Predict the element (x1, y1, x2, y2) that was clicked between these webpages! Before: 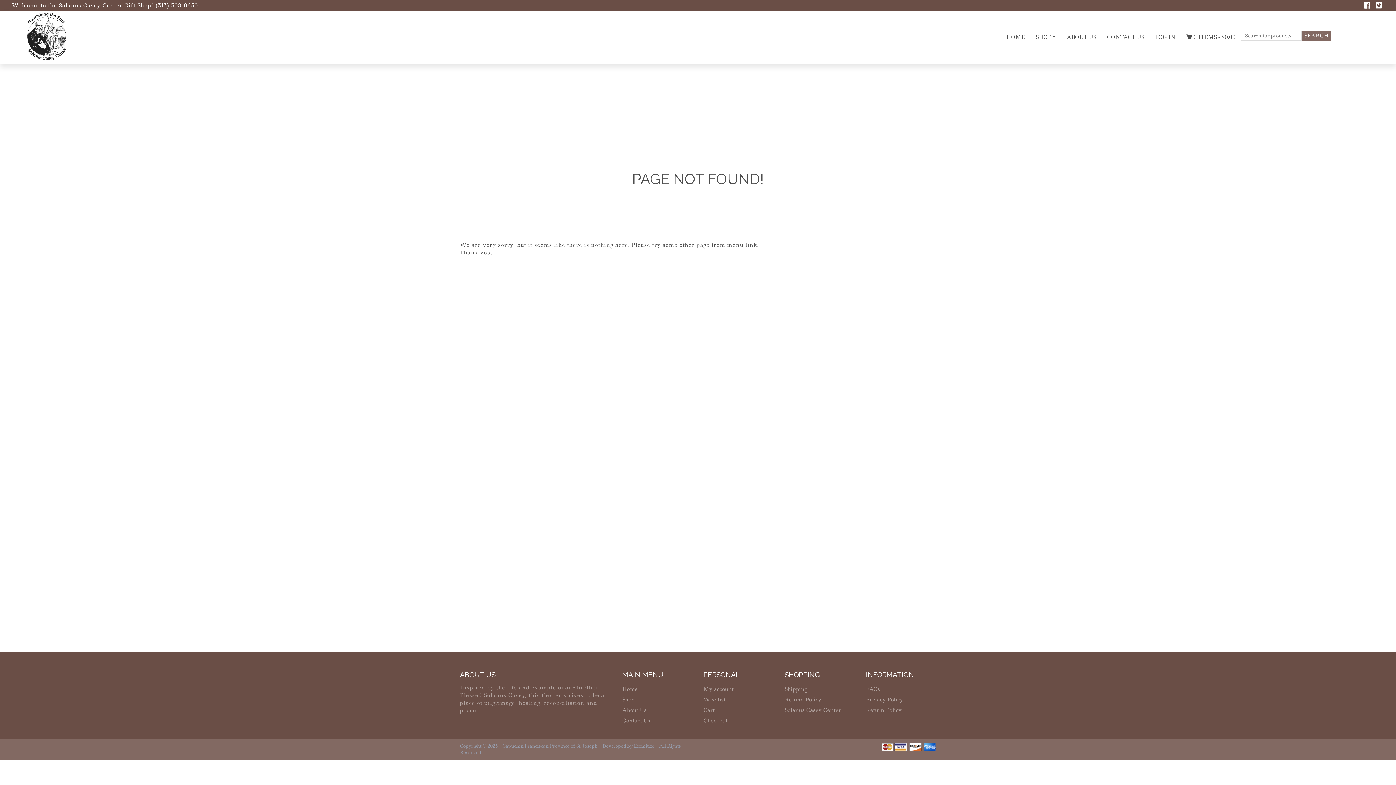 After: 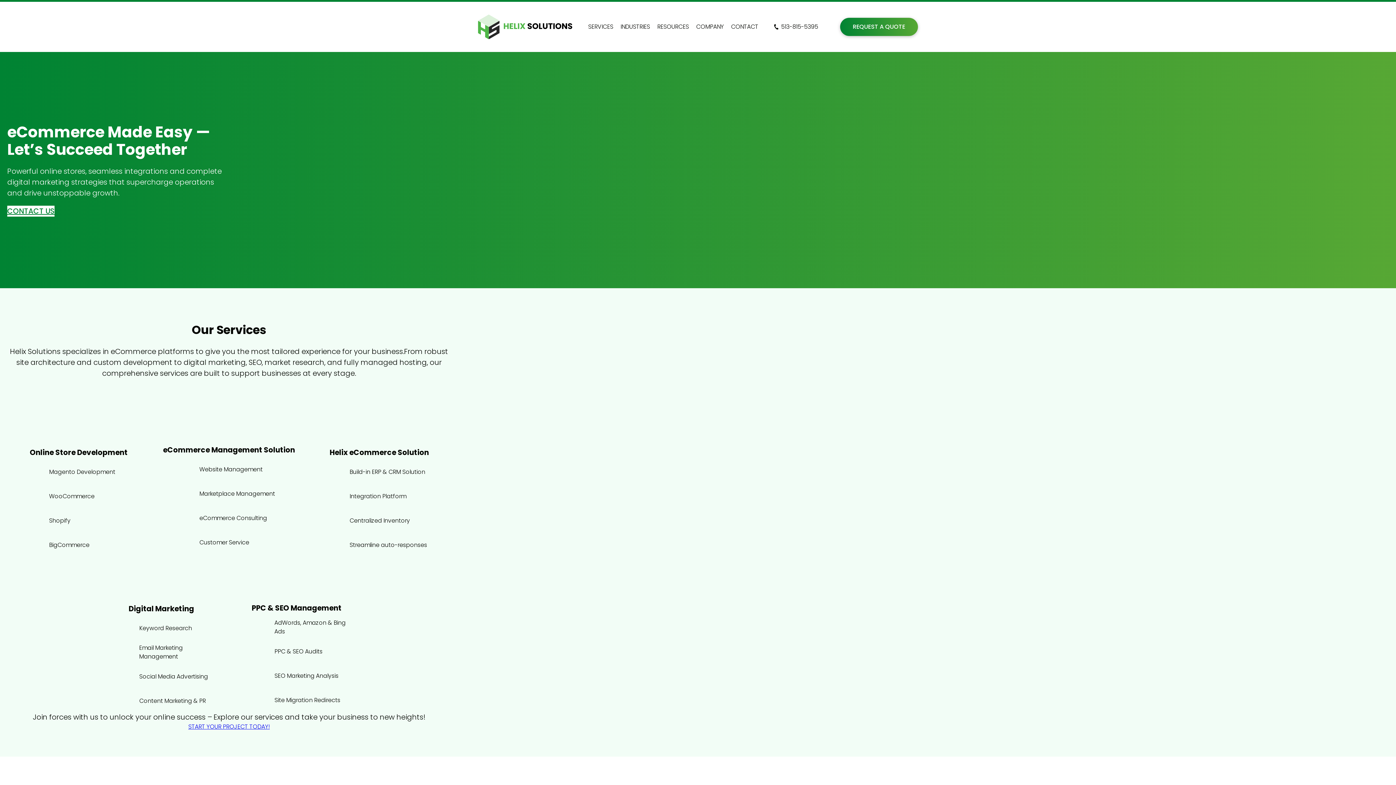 Action: label: Ecomitize bbox: (633, 743, 654, 749)